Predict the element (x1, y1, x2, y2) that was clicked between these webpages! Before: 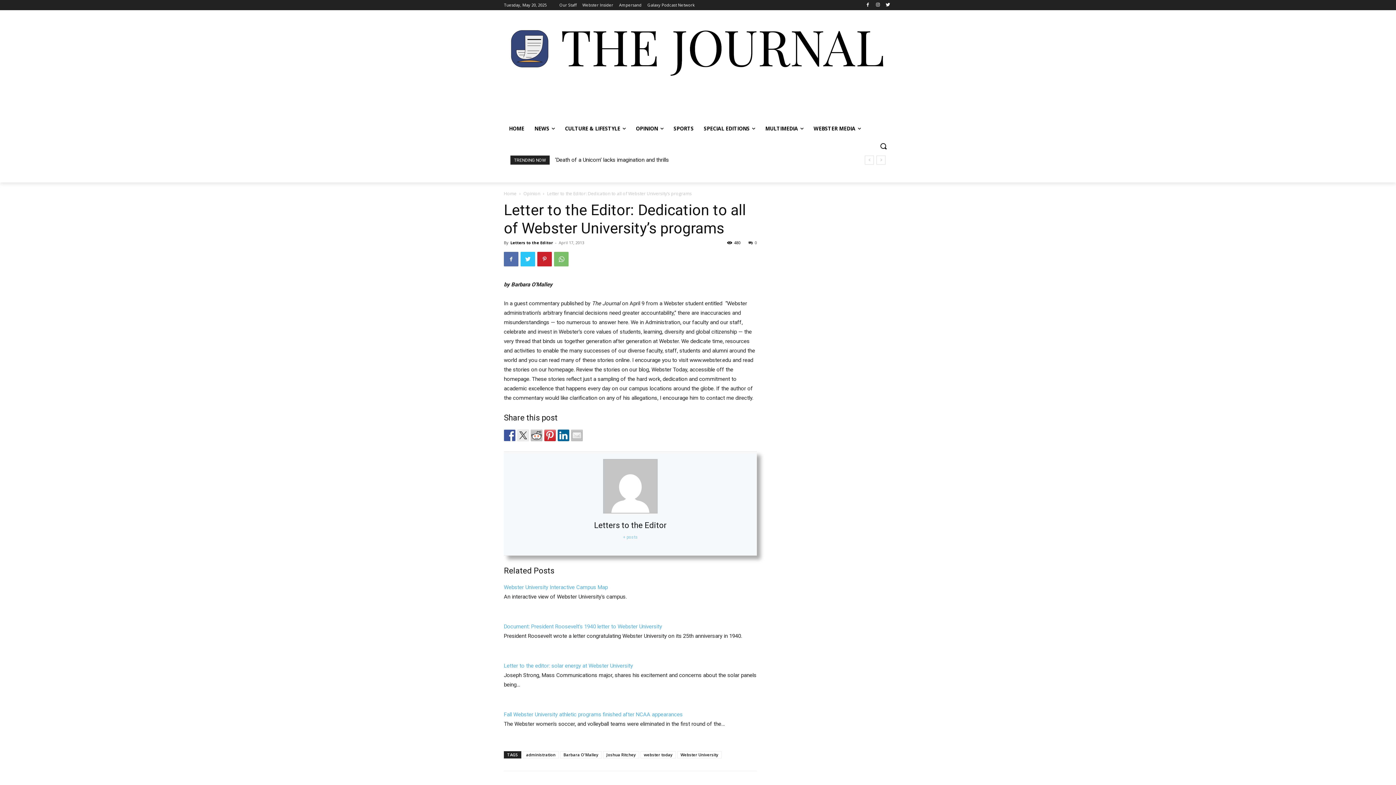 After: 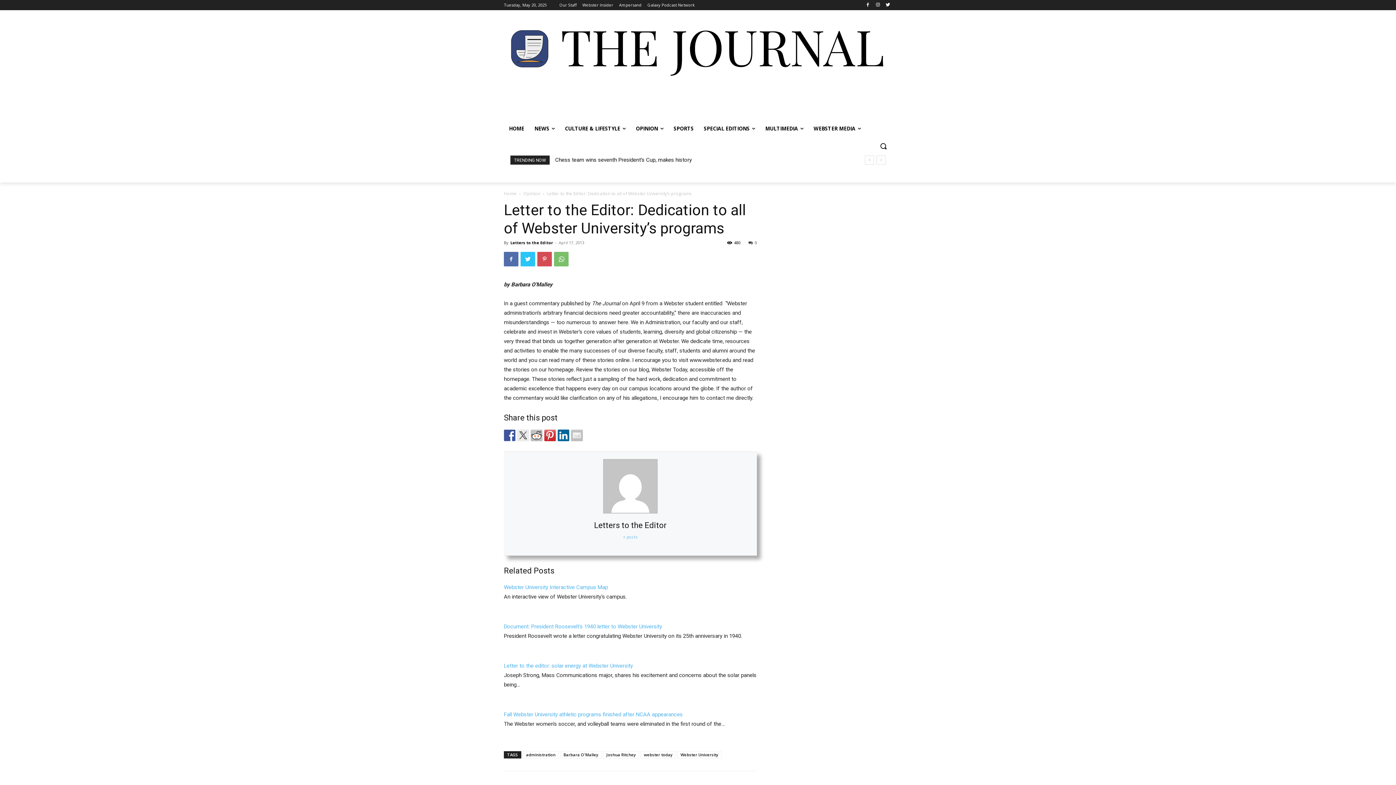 Action: bbox: (537, 252, 552, 266)